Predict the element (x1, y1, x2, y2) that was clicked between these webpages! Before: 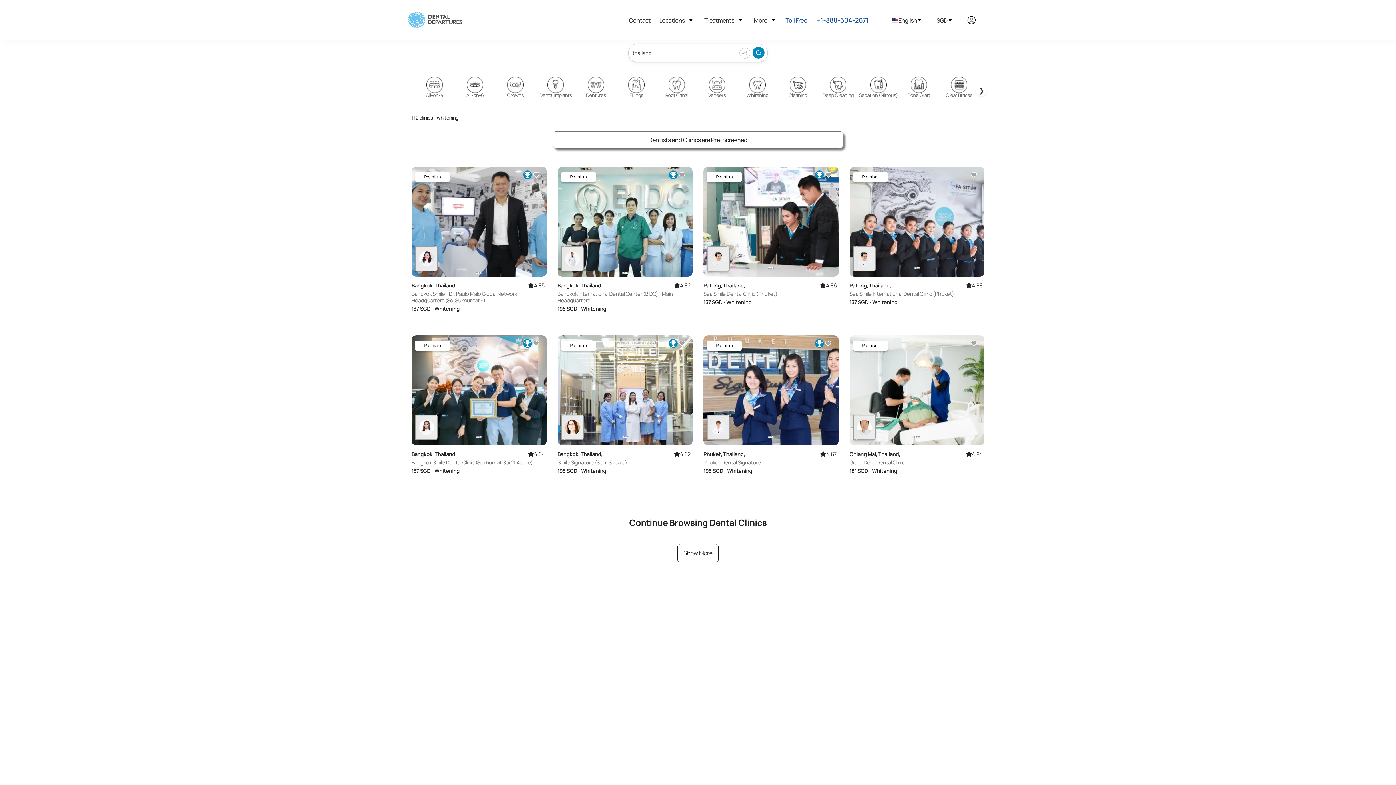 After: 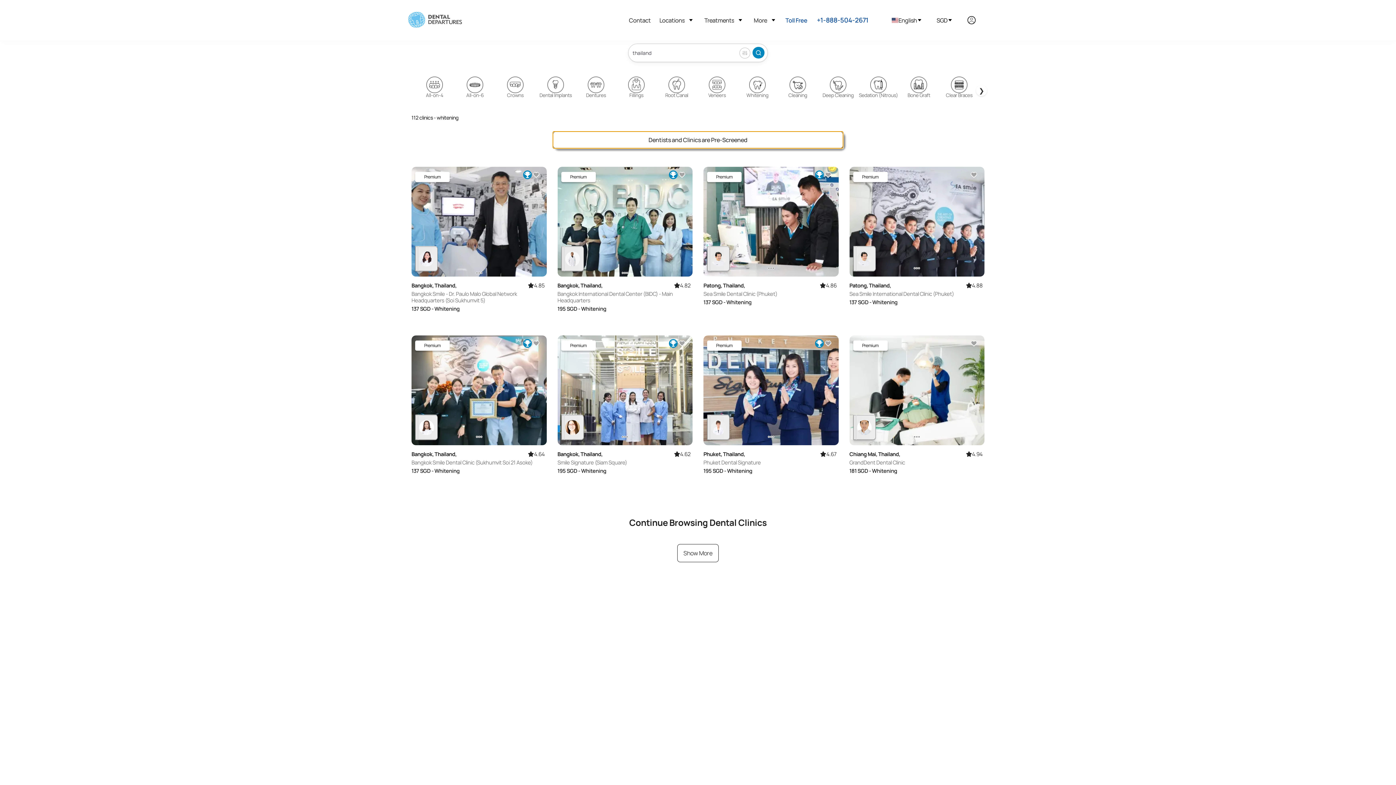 Action: bbox: (552, 131, 843, 148) label: Dentists and Clinics are Pre-Screened